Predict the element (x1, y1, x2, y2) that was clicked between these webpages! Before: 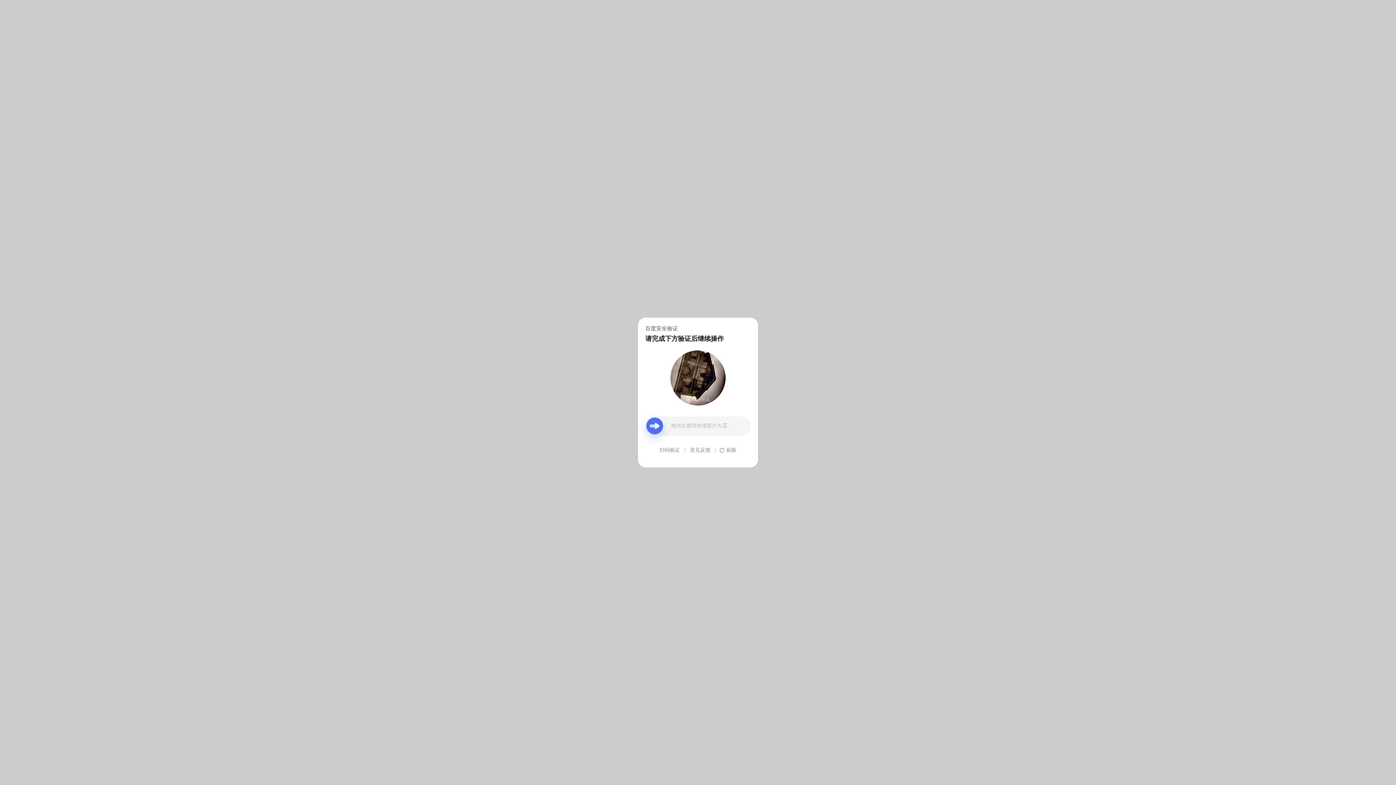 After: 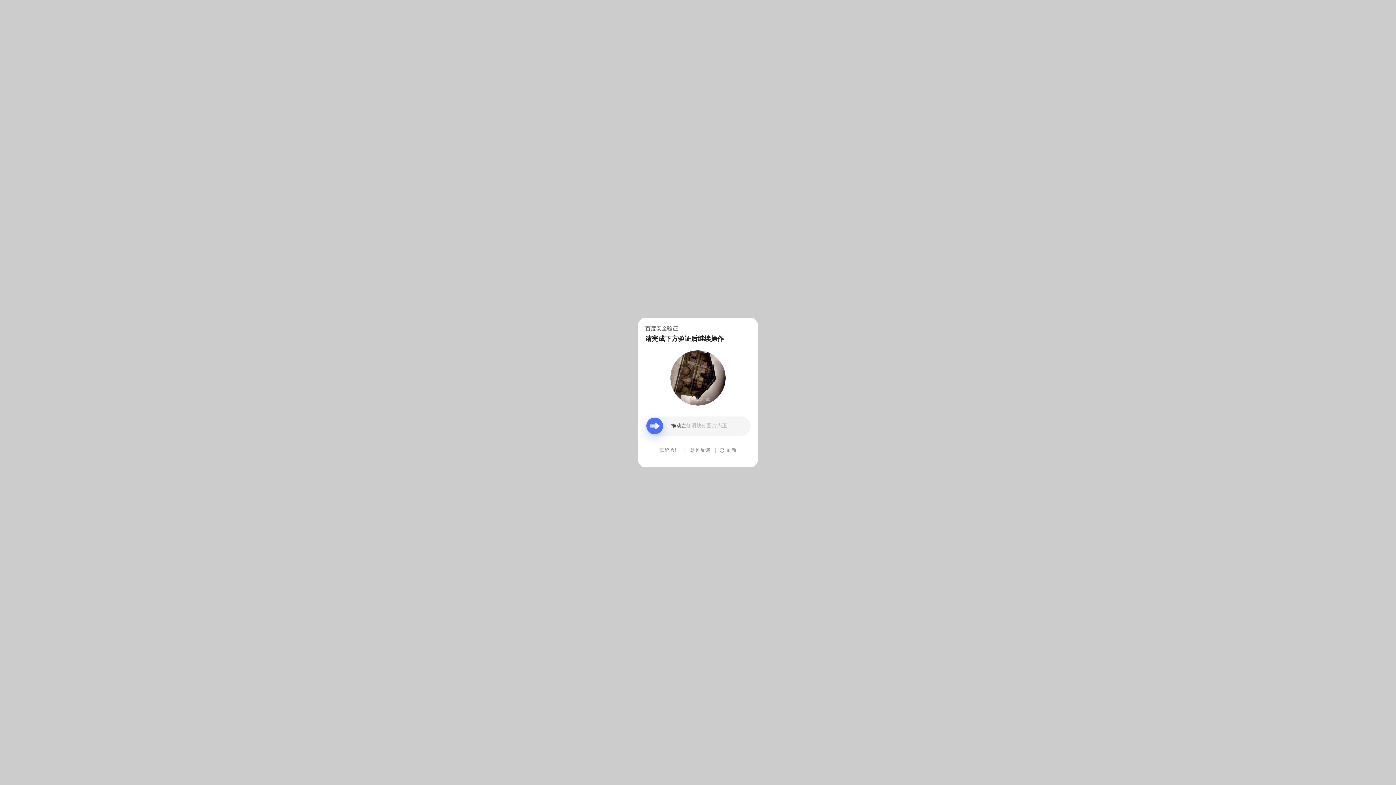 Action: bbox: (690, 439, 710, 461) label: 意见反馈